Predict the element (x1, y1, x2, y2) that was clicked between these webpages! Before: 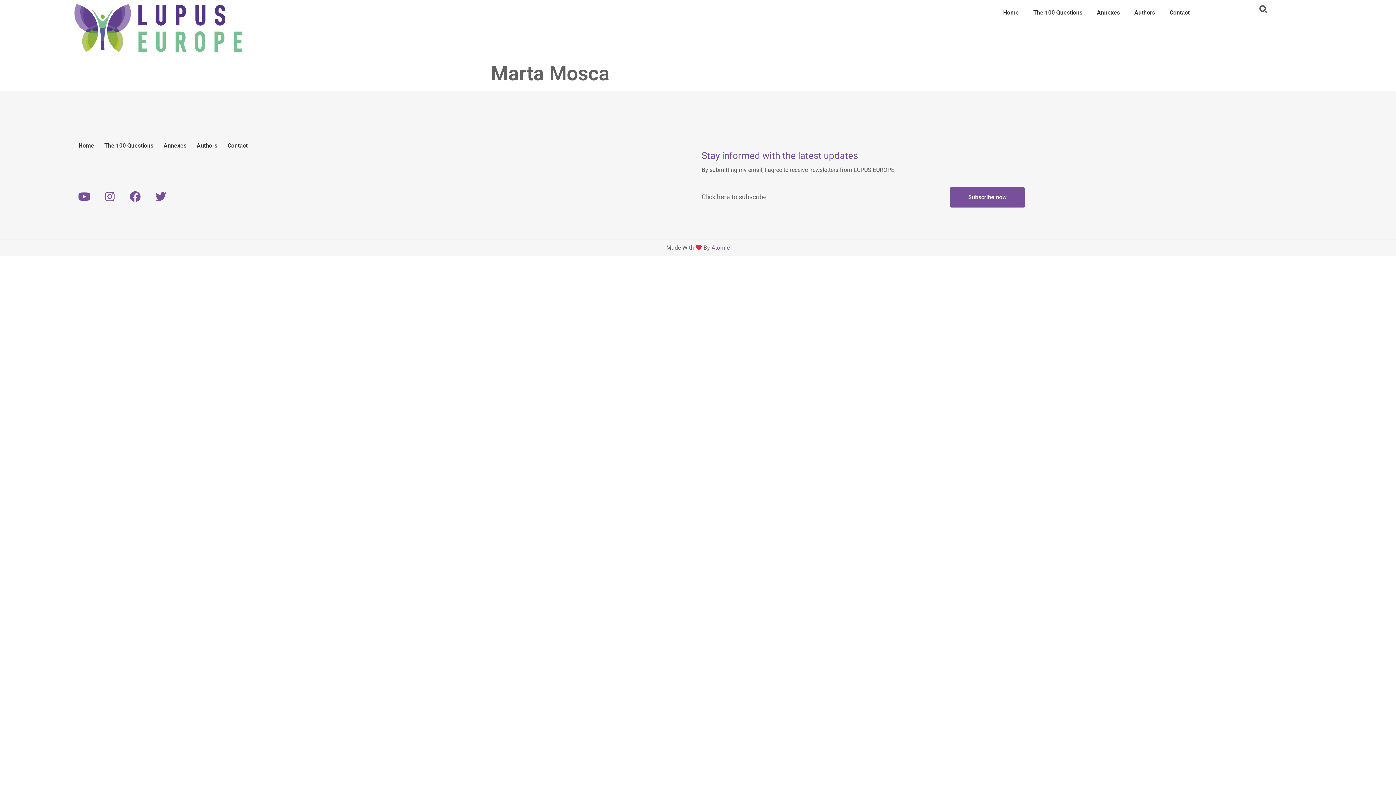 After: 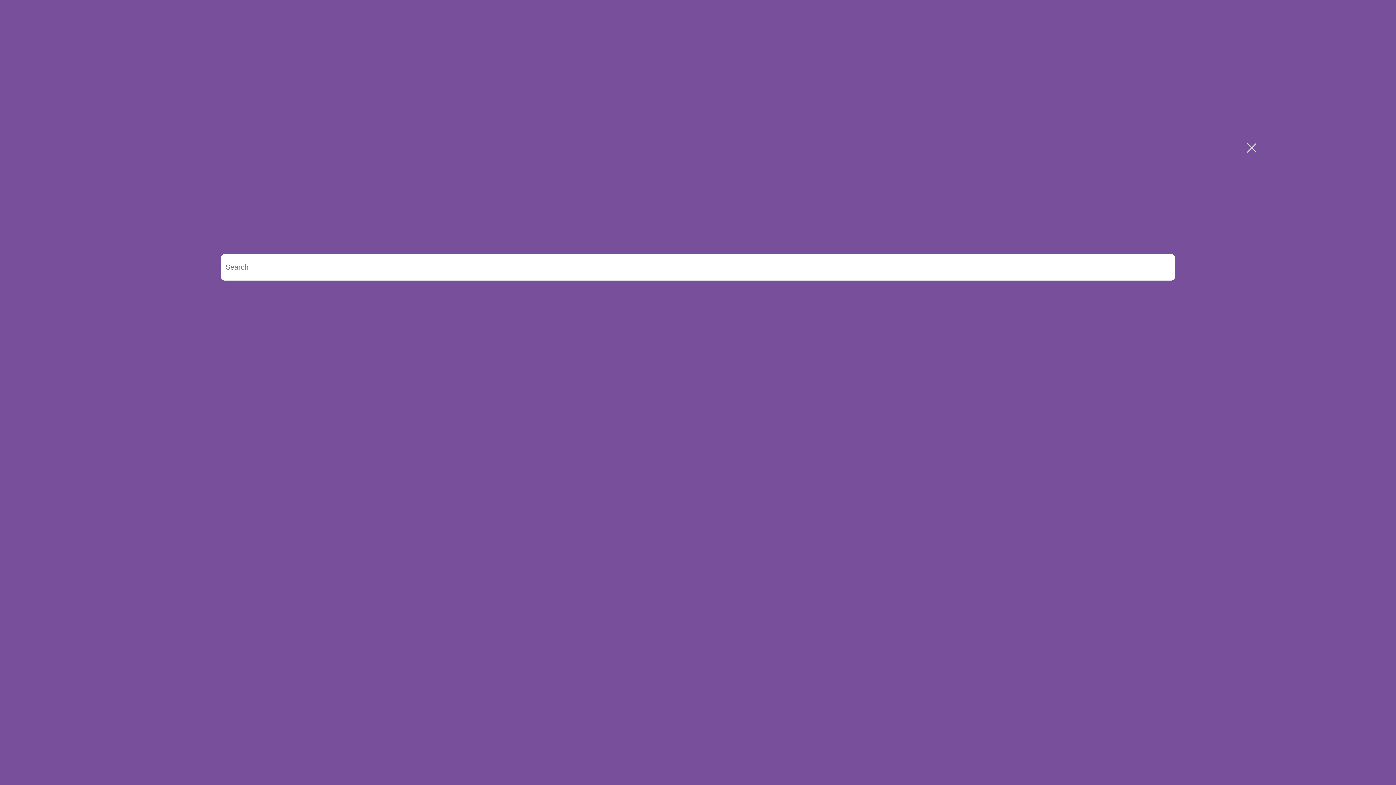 Action: bbox: (1259, 5, 1267, 13)